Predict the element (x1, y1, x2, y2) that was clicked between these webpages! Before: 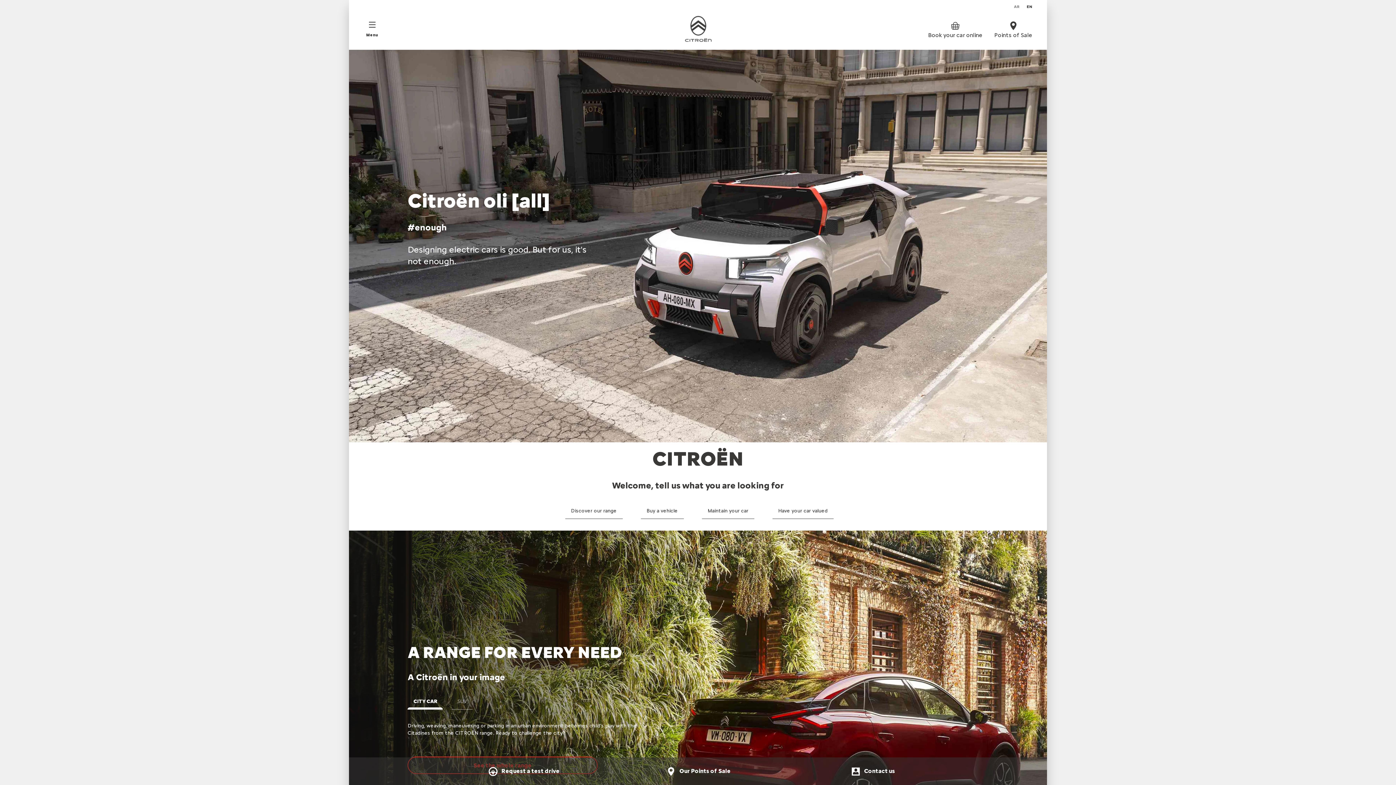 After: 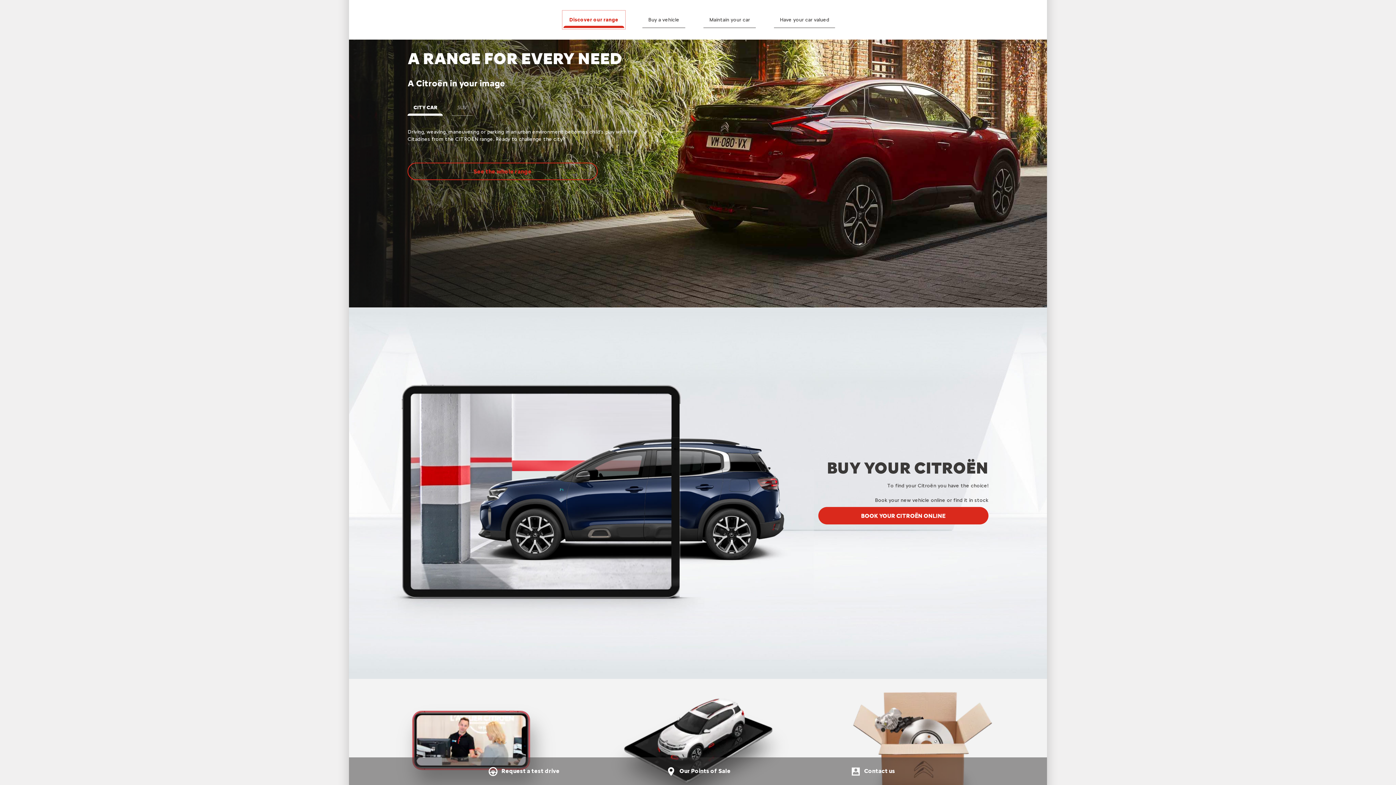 Action: label: Discover our range bbox: (565, 502, 622, 519)